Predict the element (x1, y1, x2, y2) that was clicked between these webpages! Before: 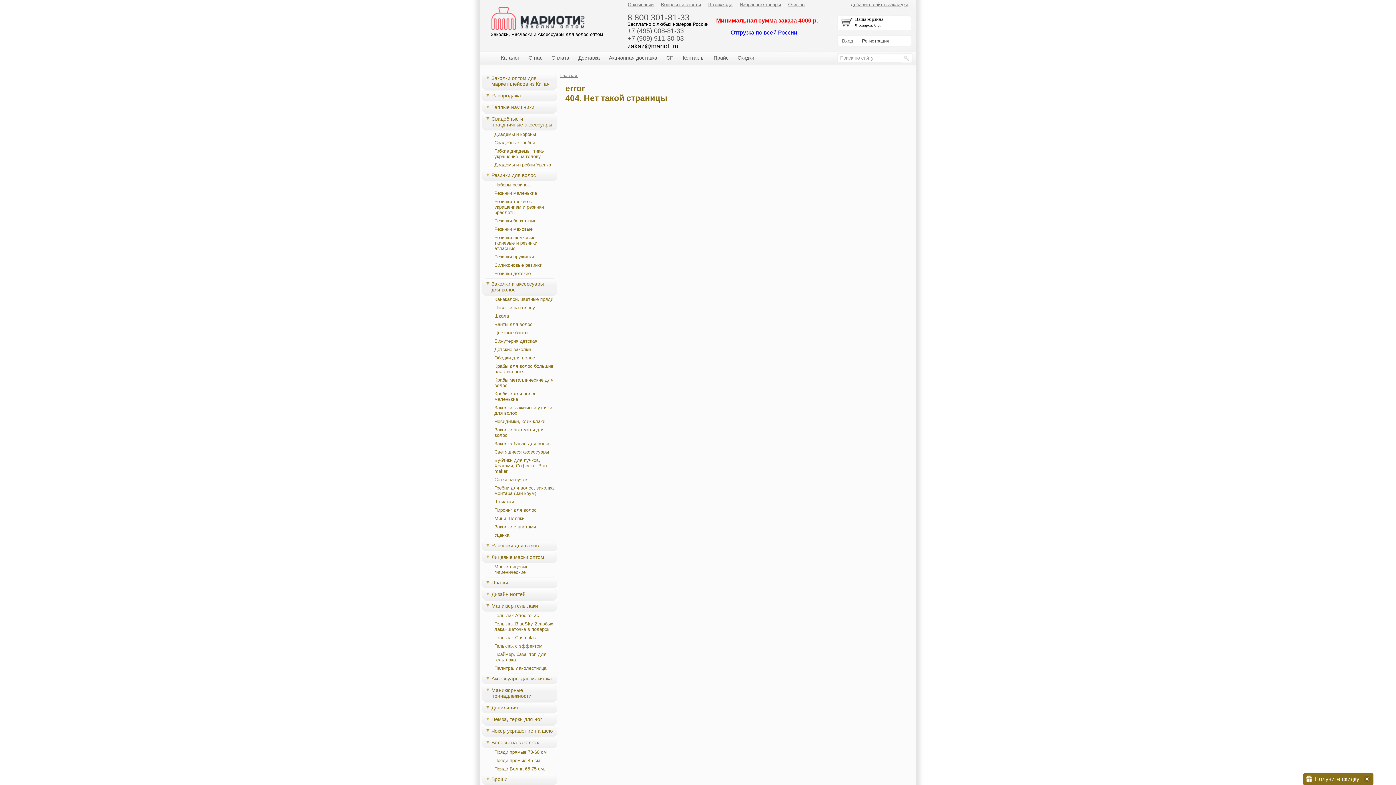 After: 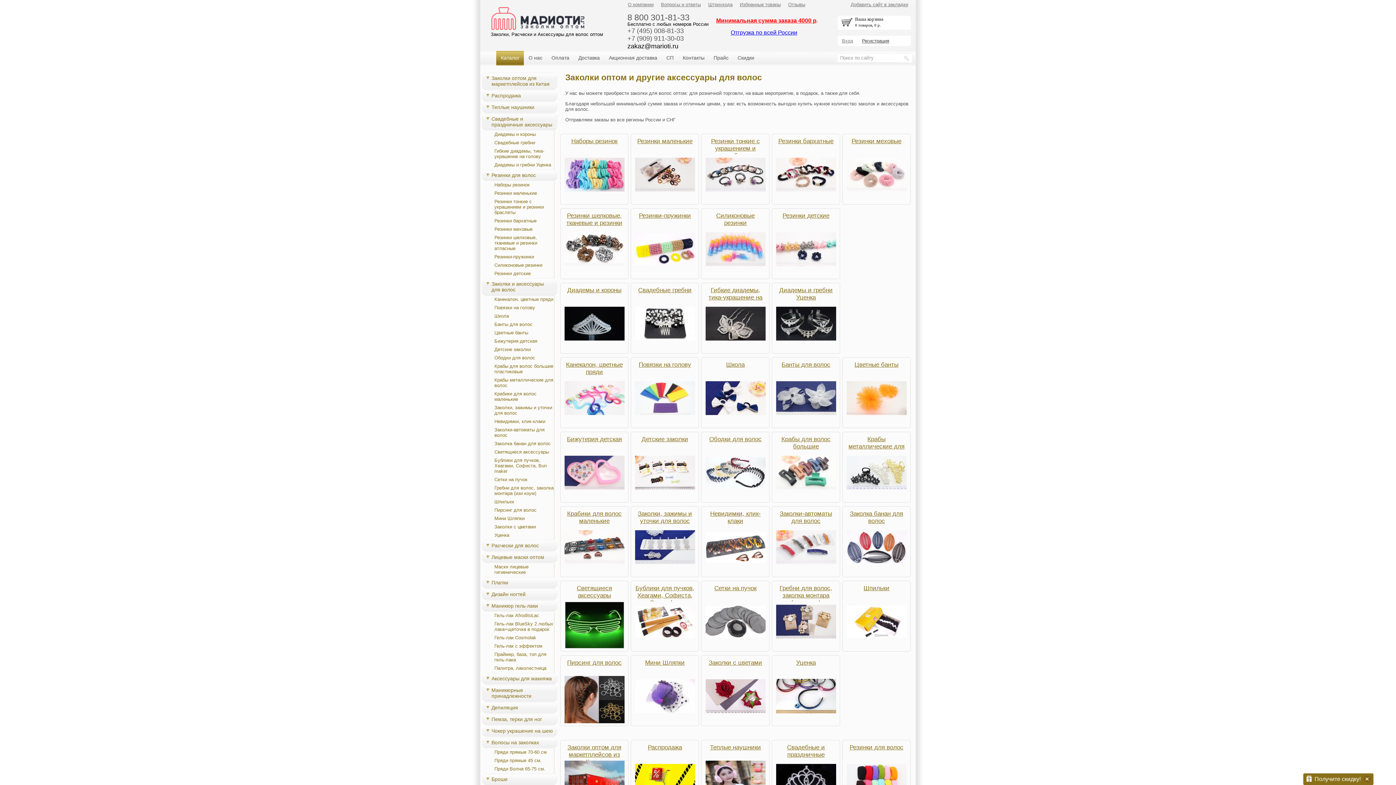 Action: bbox: (490, 26, 584, 31)